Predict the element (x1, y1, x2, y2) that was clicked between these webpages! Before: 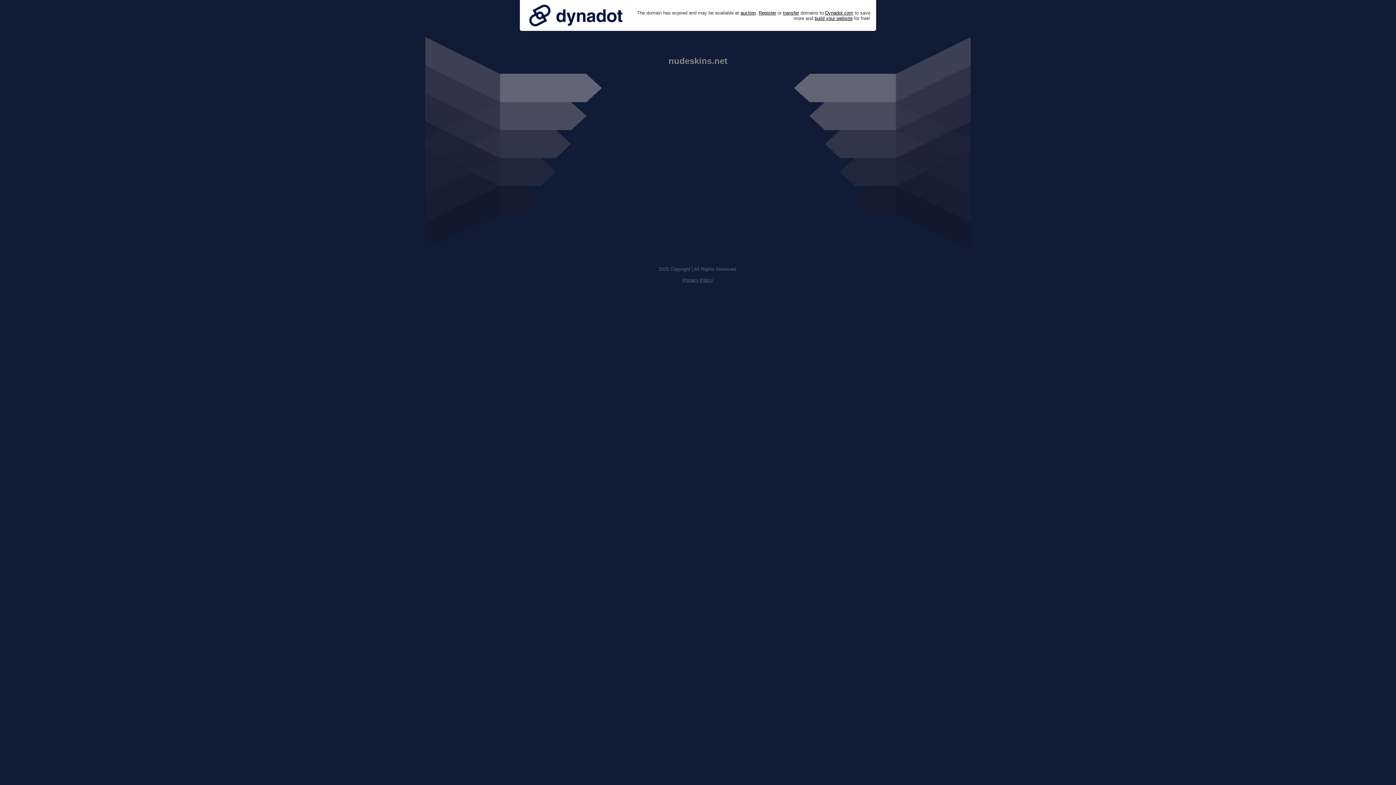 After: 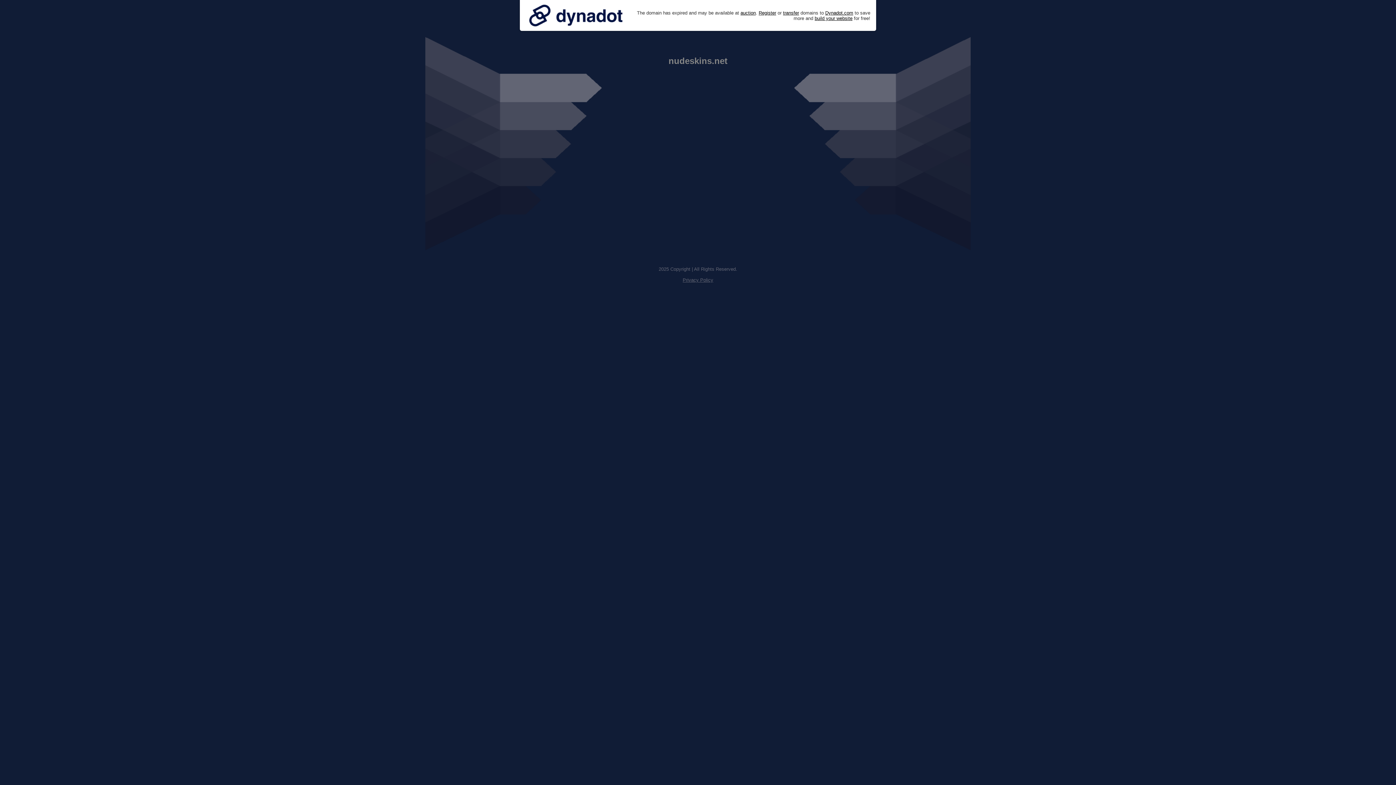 Action: bbox: (682, 277, 713, 282) label: Privacy Policy